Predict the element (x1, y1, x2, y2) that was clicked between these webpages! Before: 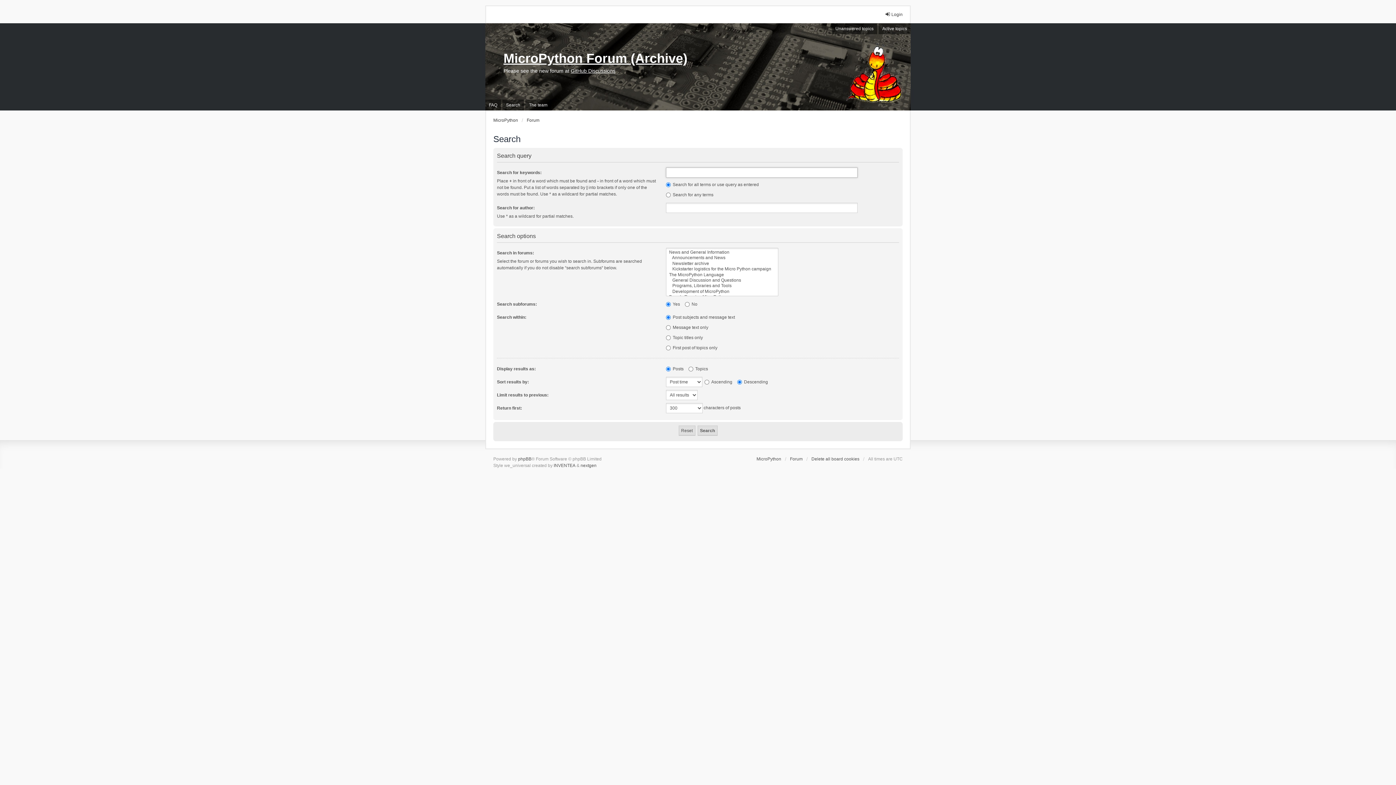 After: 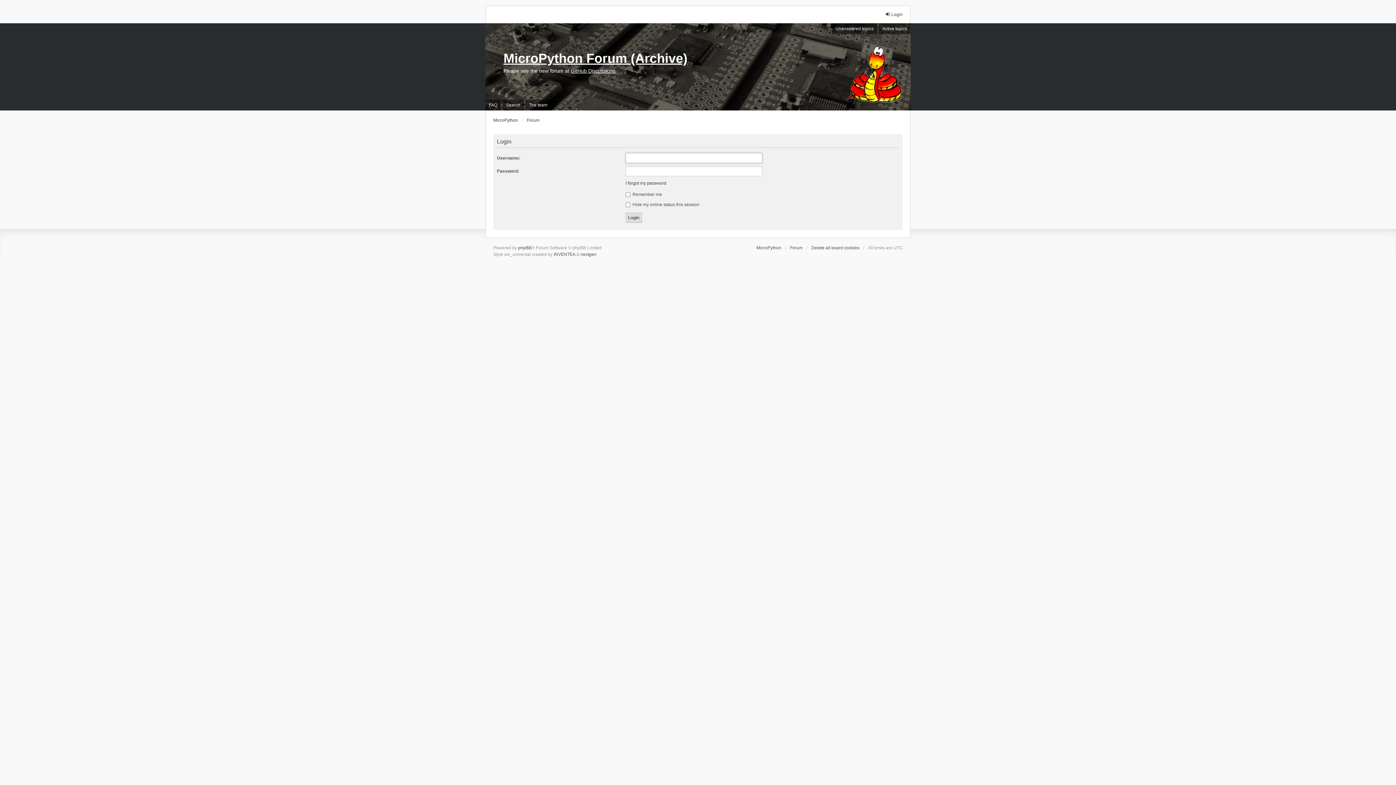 Action: bbox: (885, 11, 902, 17) label: Login